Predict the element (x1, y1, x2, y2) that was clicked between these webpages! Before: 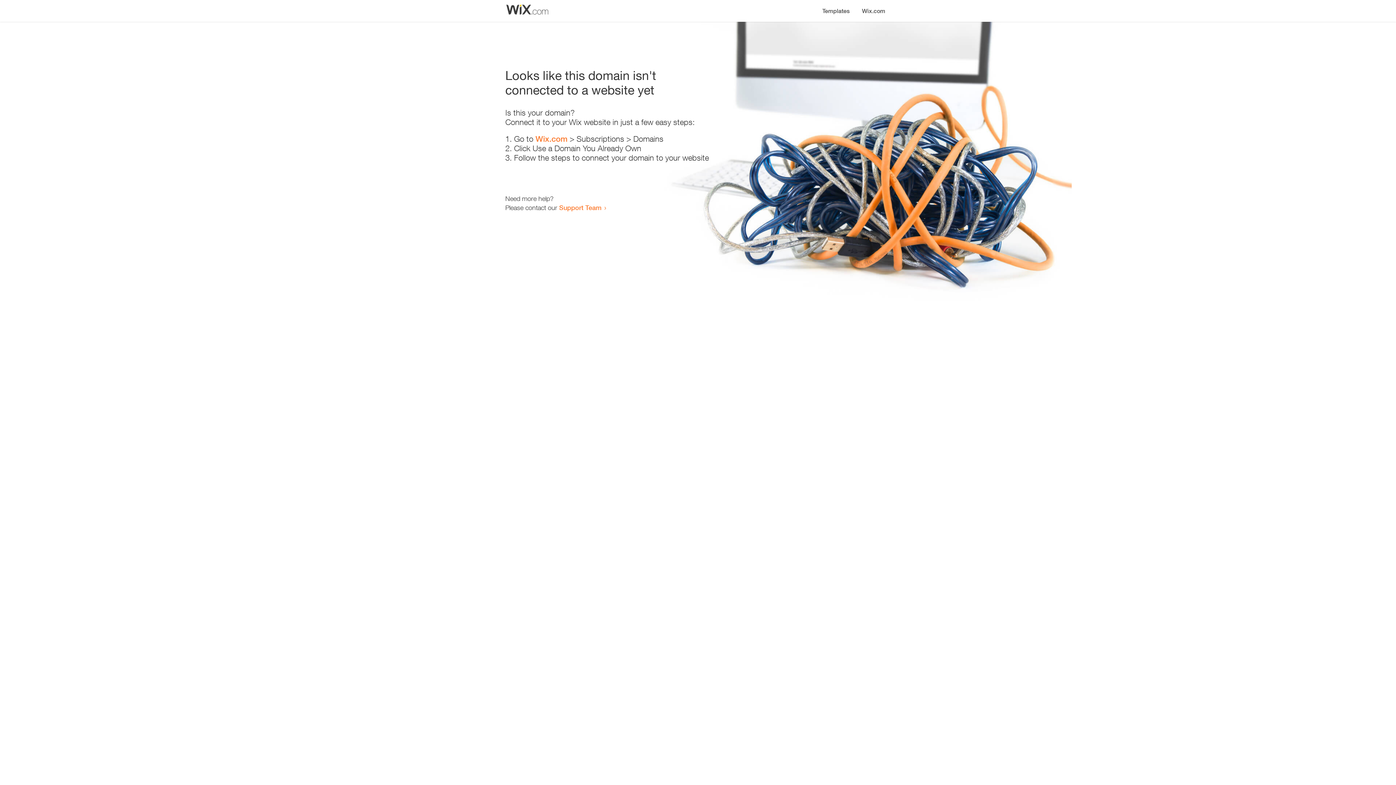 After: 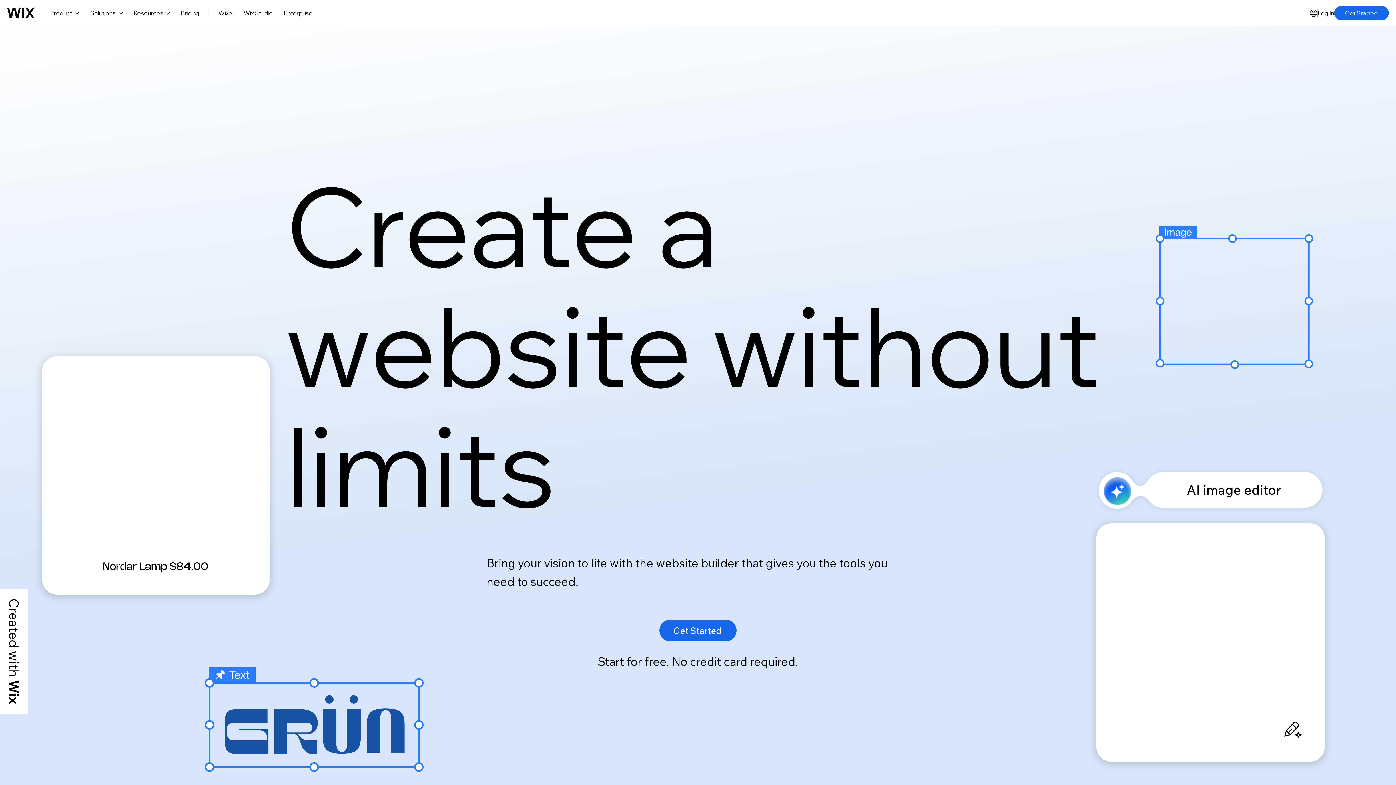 Action: label: Wix.com bbox: (856, 0, 890, 14)